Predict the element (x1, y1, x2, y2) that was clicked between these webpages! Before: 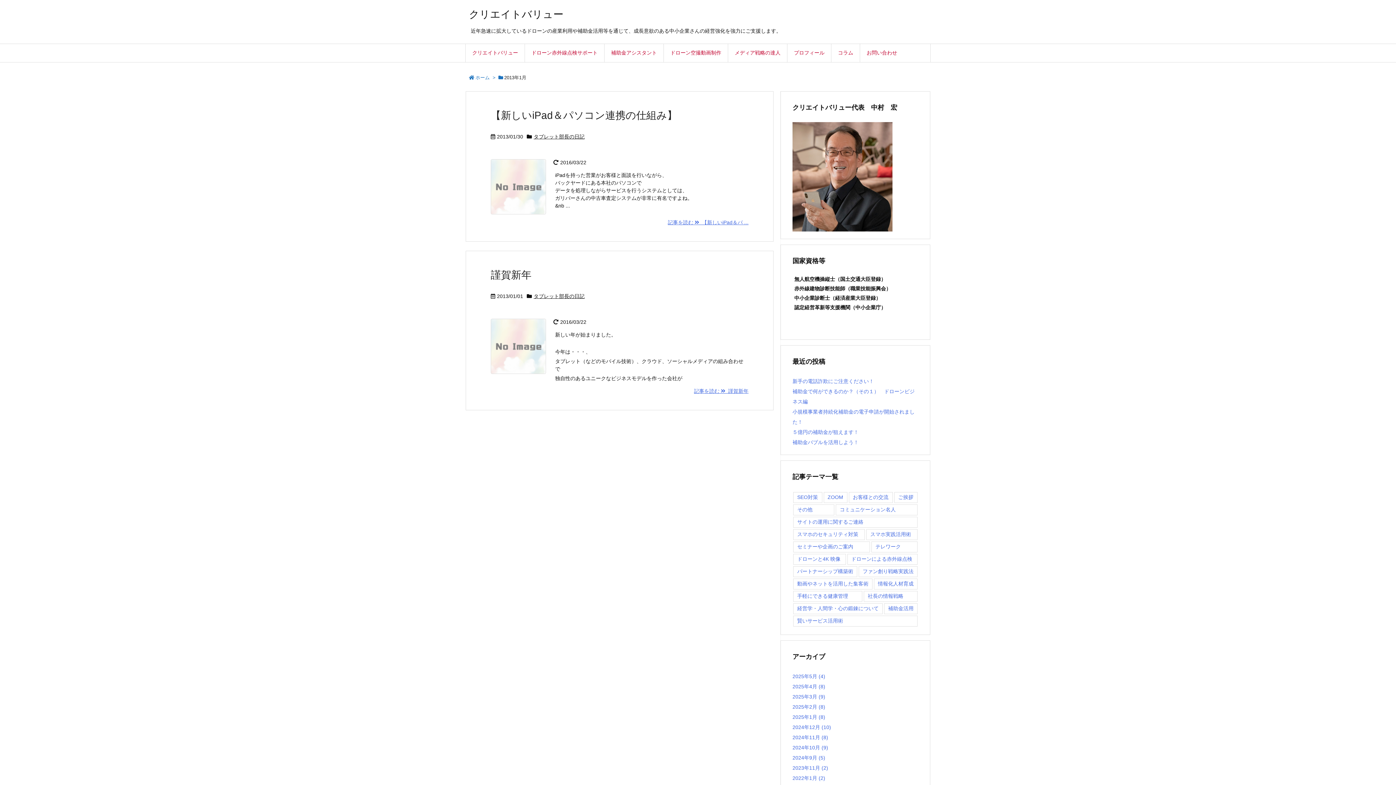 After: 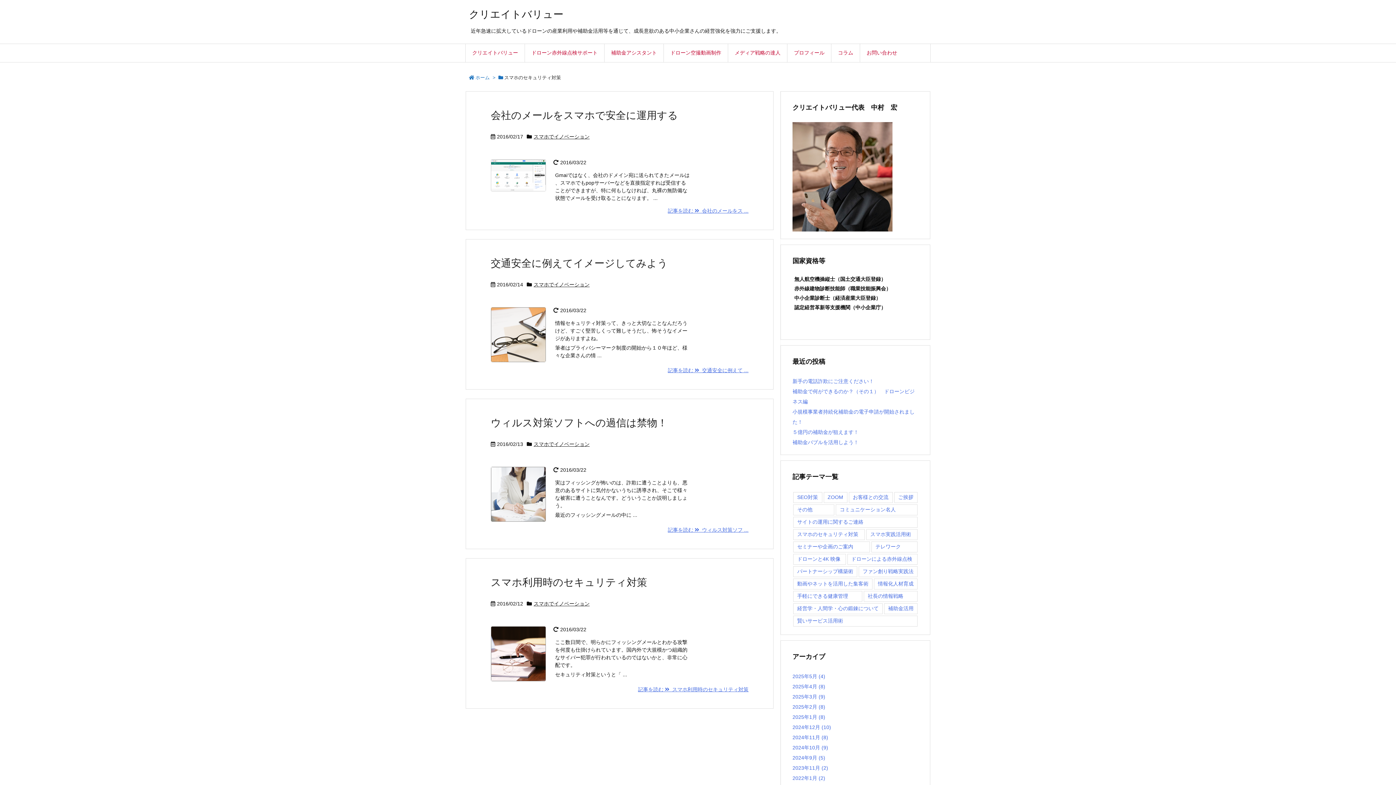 Action: bbox: (793, 529, 865, 540) label: スマホのセキュリティ対策 (4個の項目)